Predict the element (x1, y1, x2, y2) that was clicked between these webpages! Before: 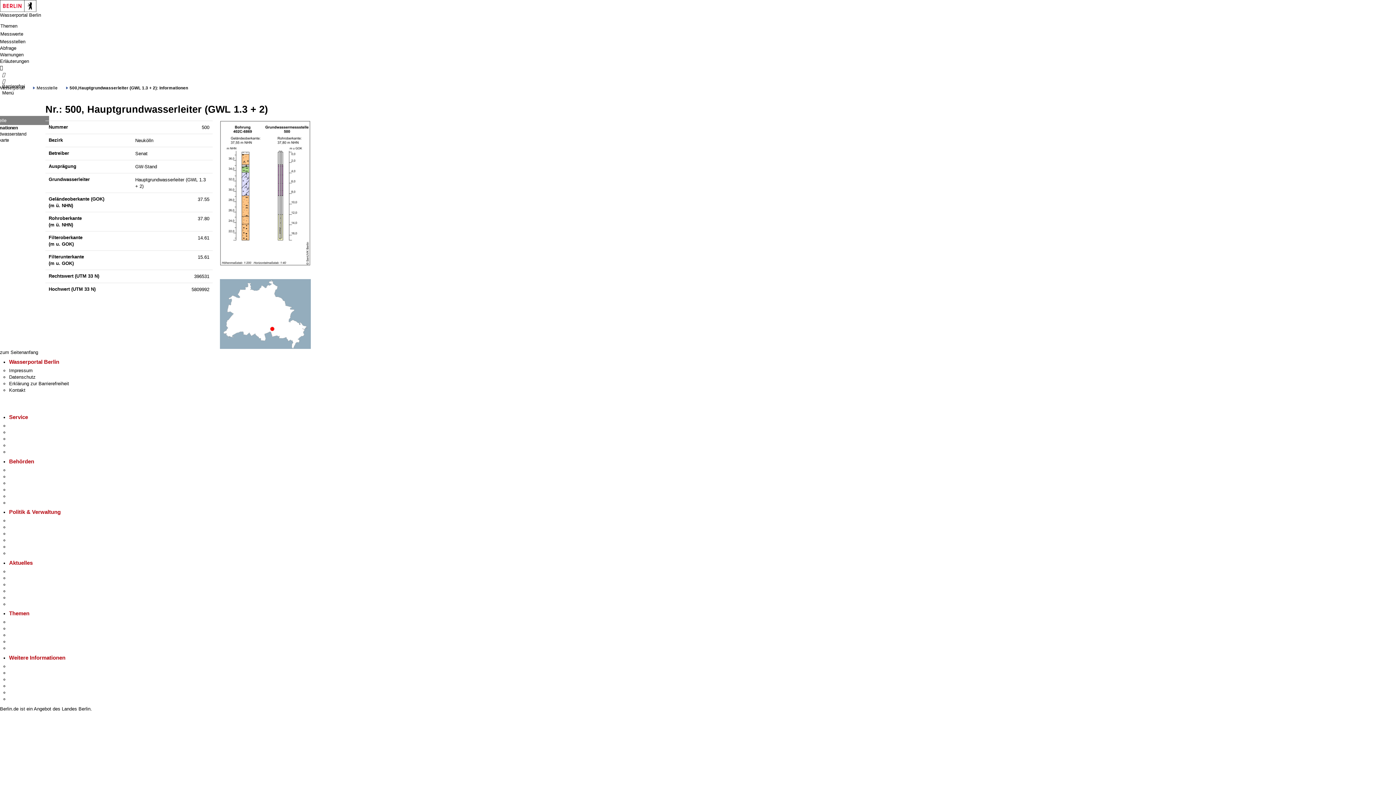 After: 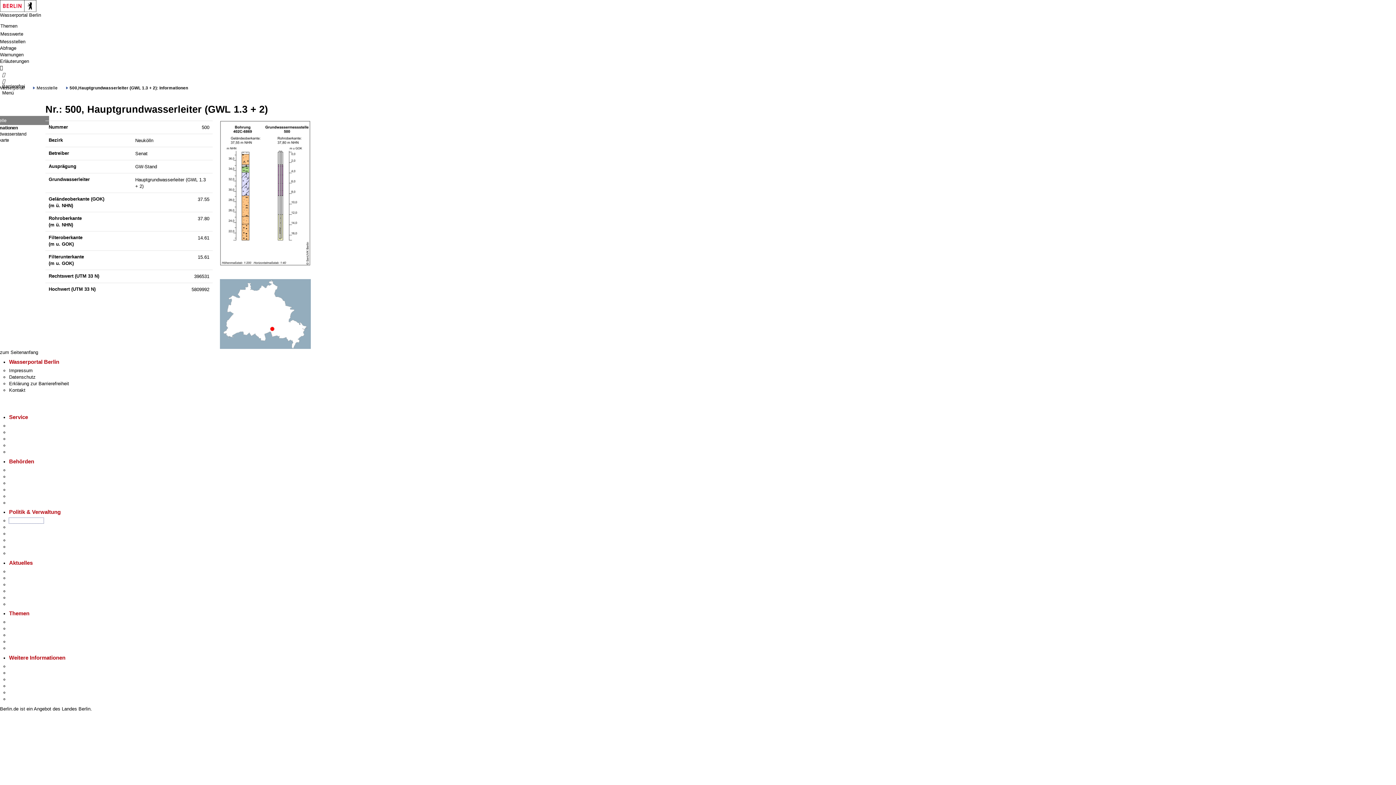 Action: bbox: (9, 518, 43, 523) label: Landesregierung